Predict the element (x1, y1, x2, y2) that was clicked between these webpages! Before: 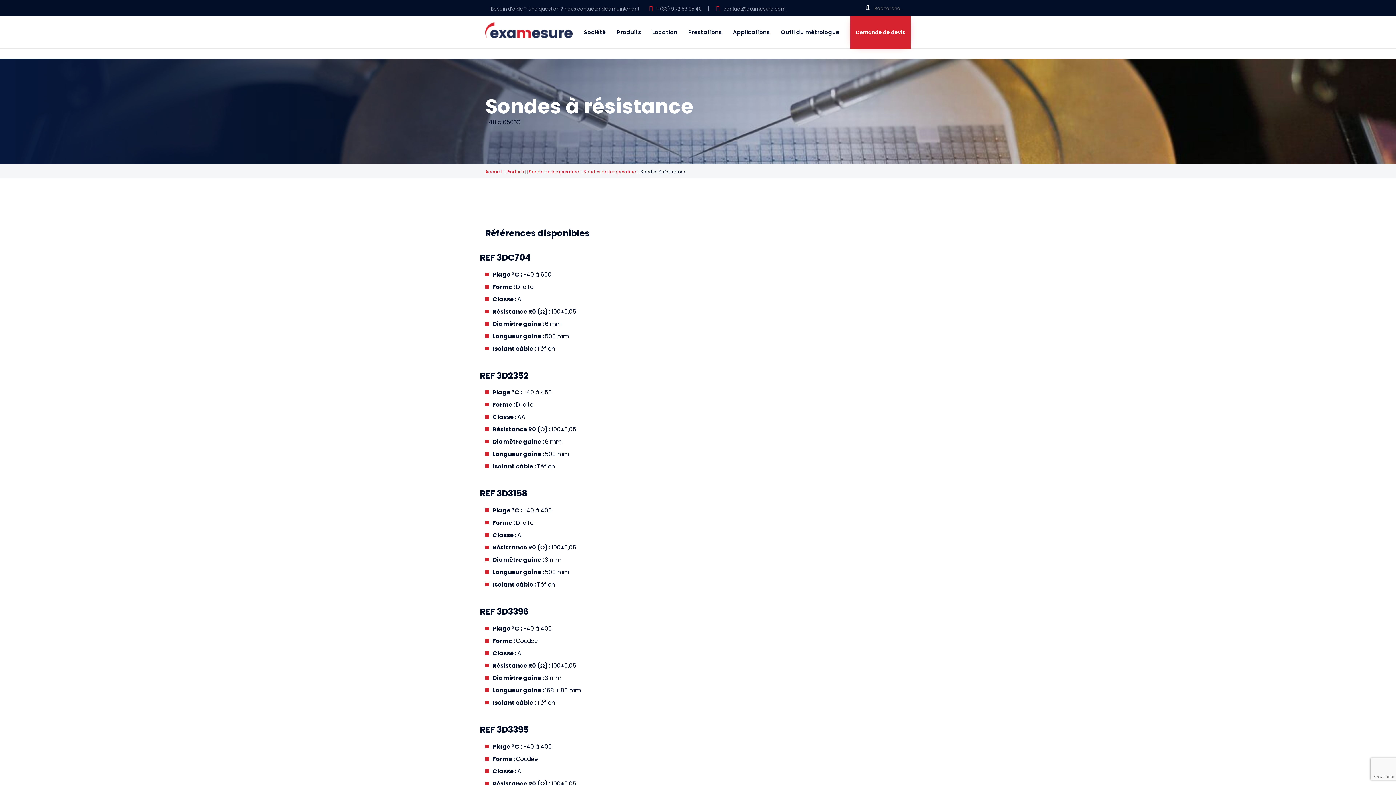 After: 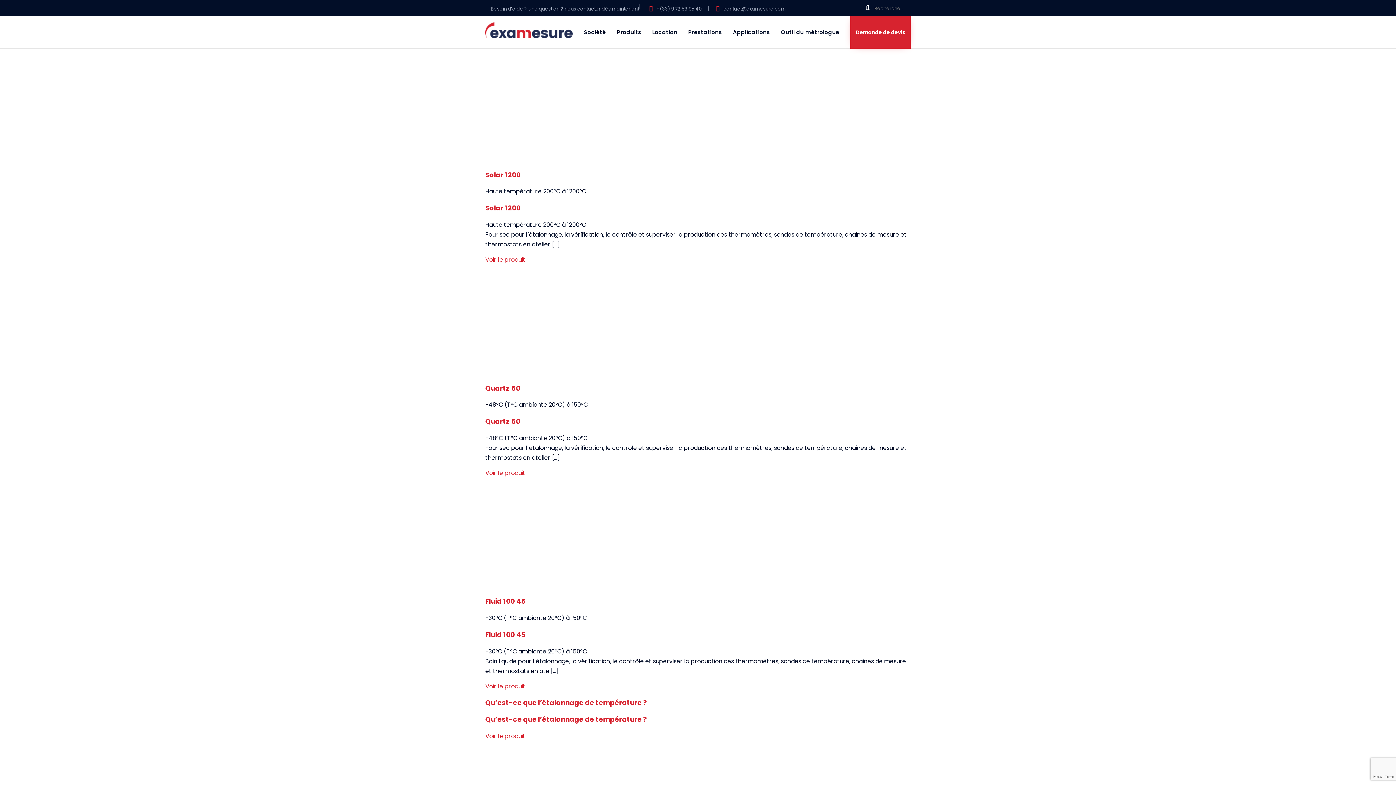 Action: bbox: (506, 168, 524, 174) label: Produits